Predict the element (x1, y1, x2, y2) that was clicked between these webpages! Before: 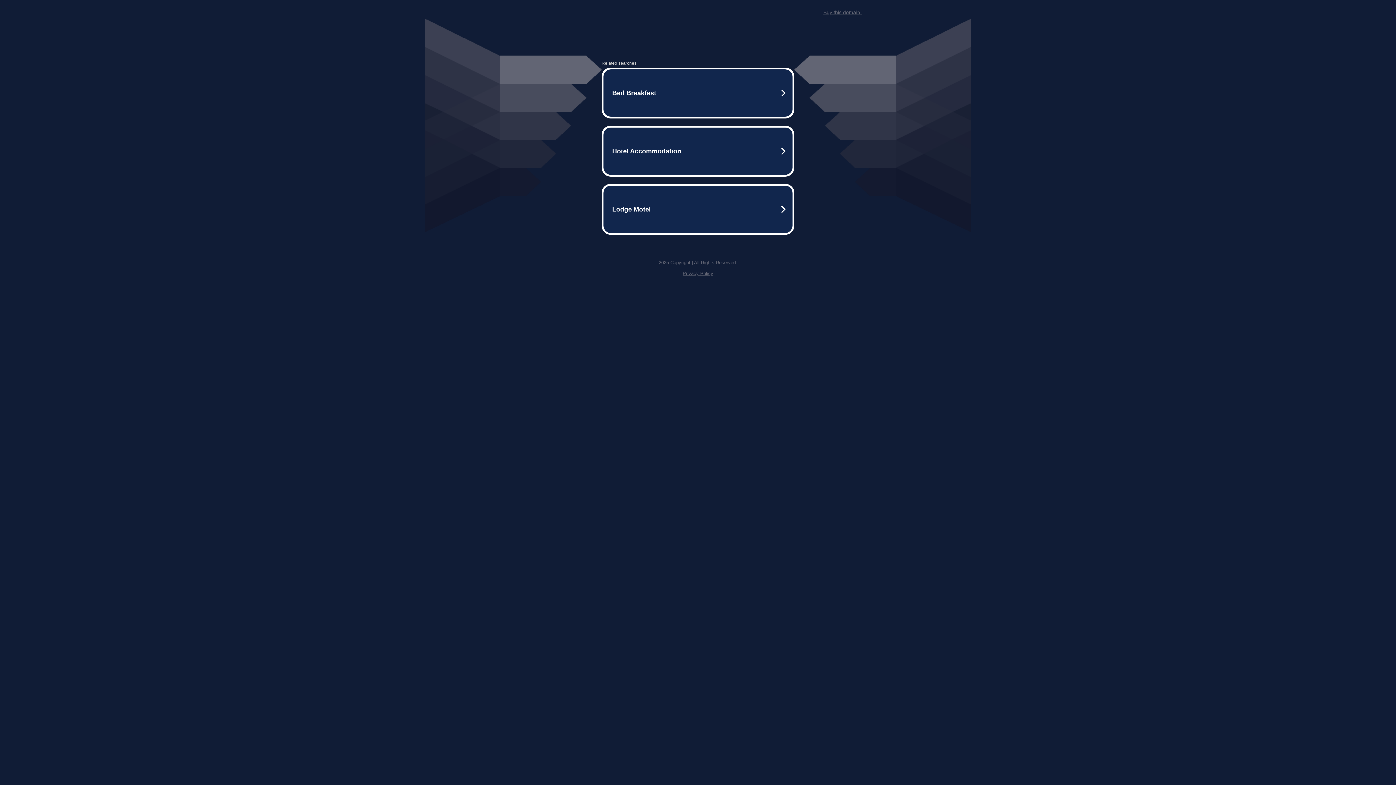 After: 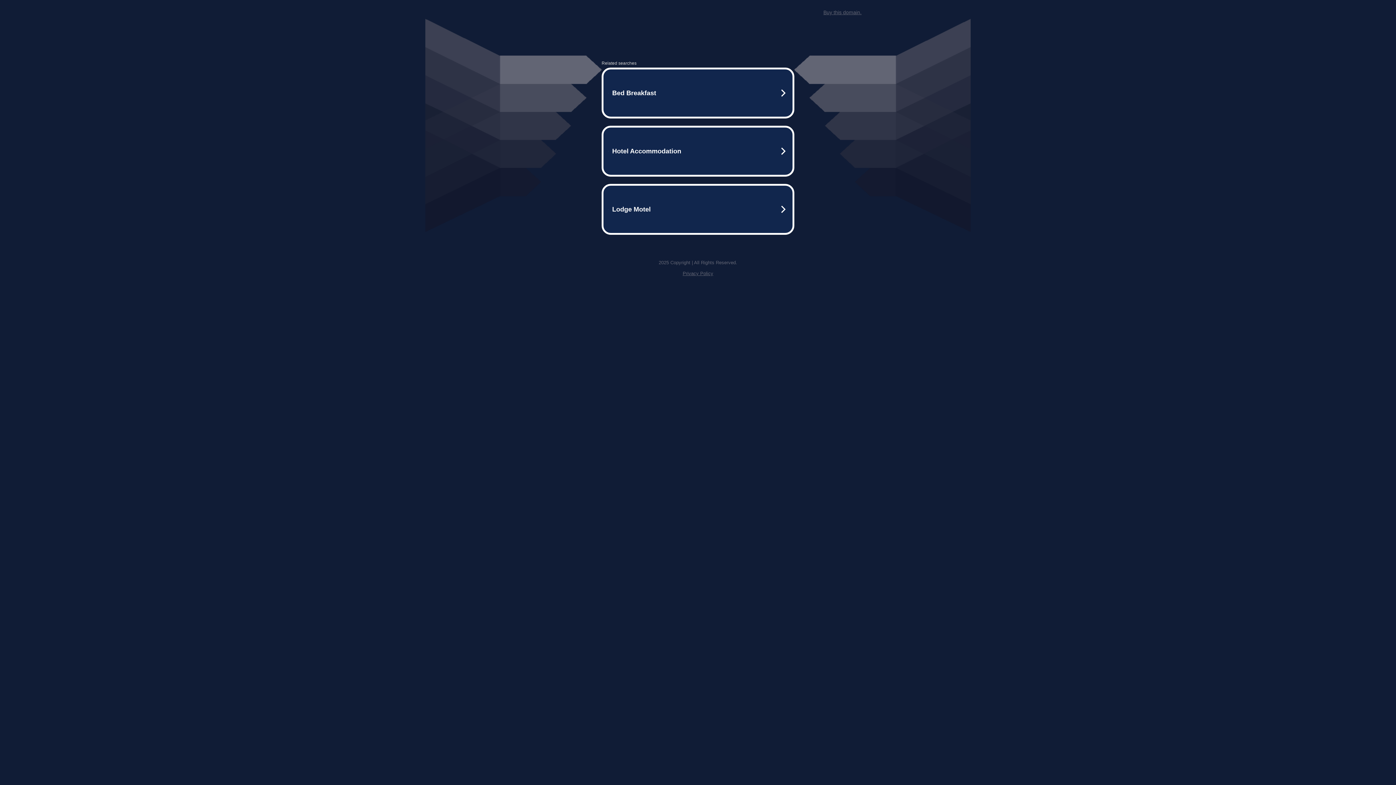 Action: bbox: (823, 9, 861, 15) label: Buy this domain.